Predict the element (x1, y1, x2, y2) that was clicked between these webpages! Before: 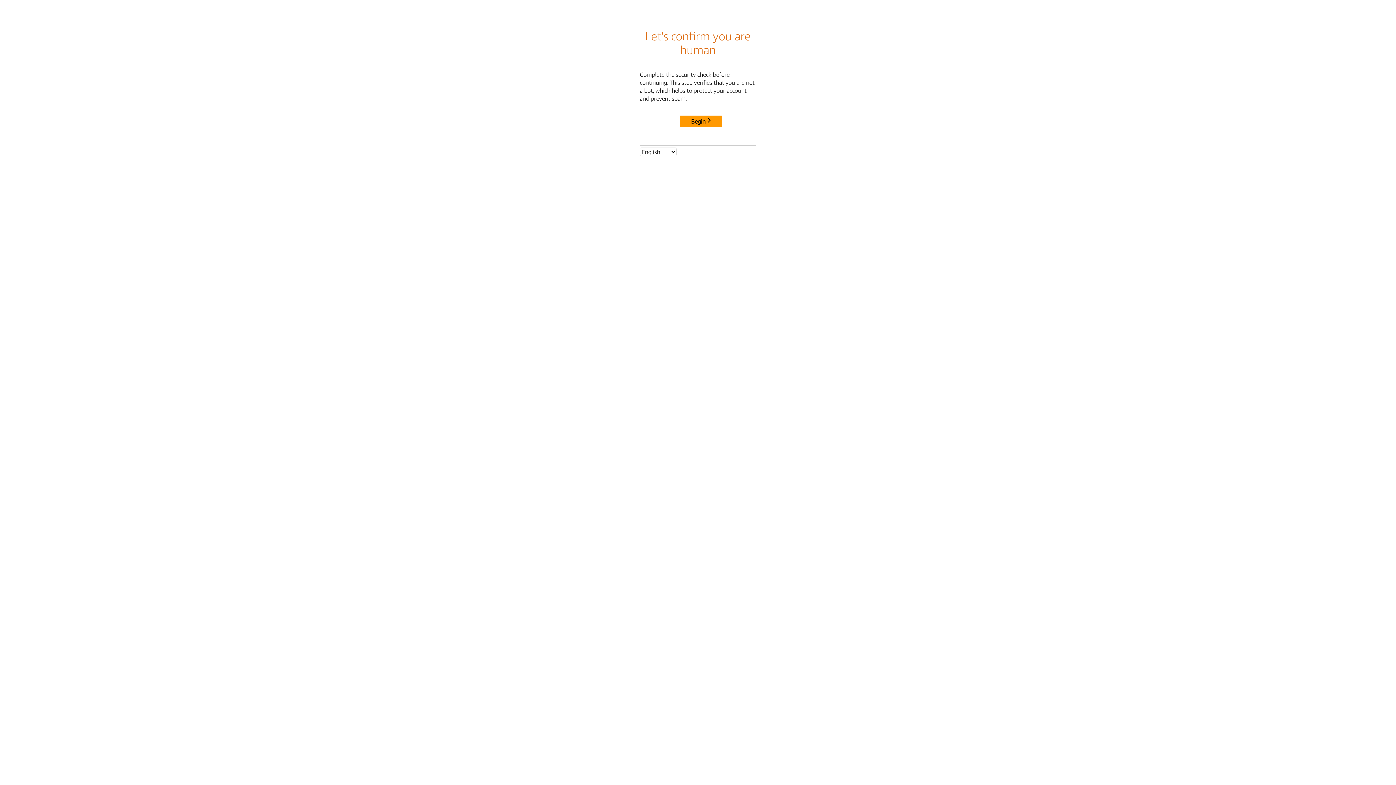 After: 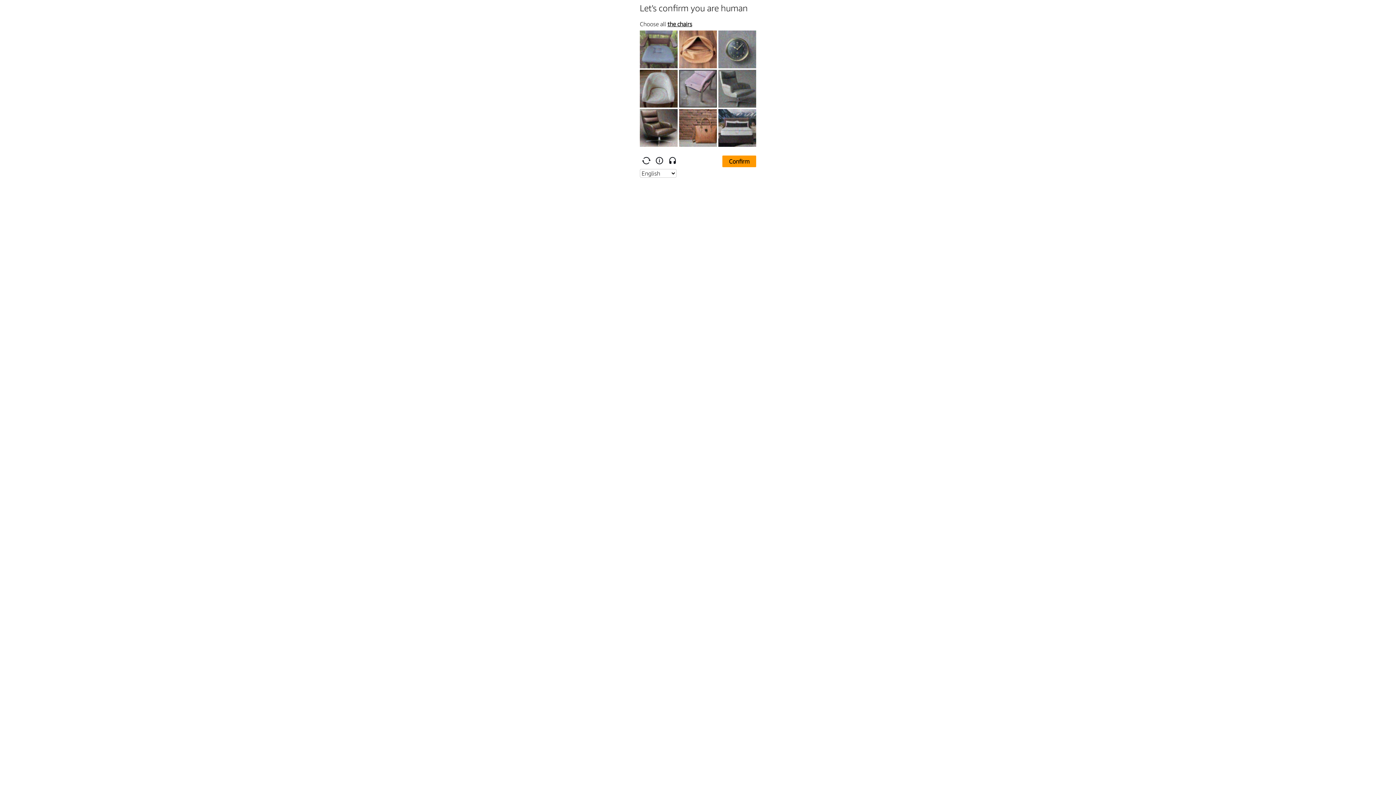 Action: bbox: (680, 115, 722, 127) label: Begin